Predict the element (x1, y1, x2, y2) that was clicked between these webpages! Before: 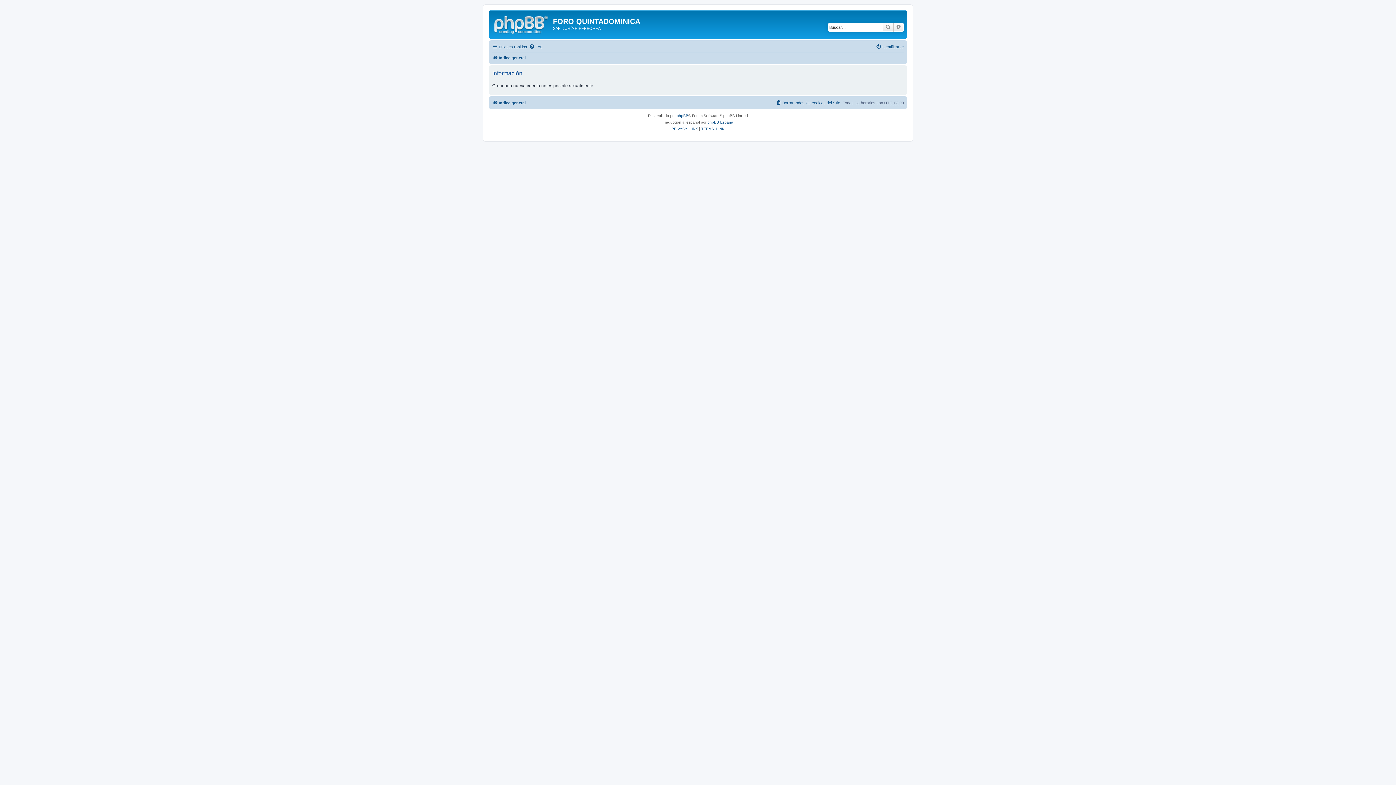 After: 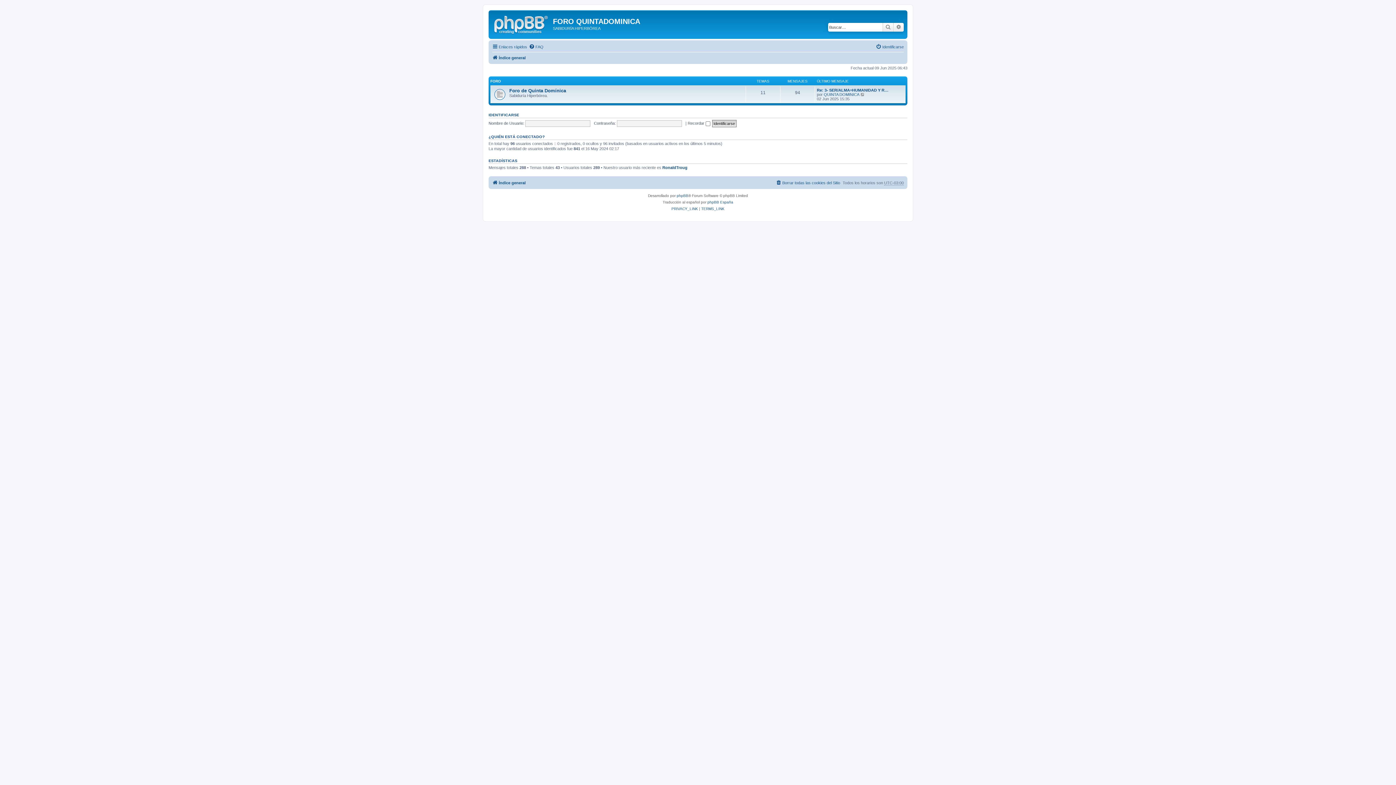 Action: bbox: (490, 12, 553, 35)